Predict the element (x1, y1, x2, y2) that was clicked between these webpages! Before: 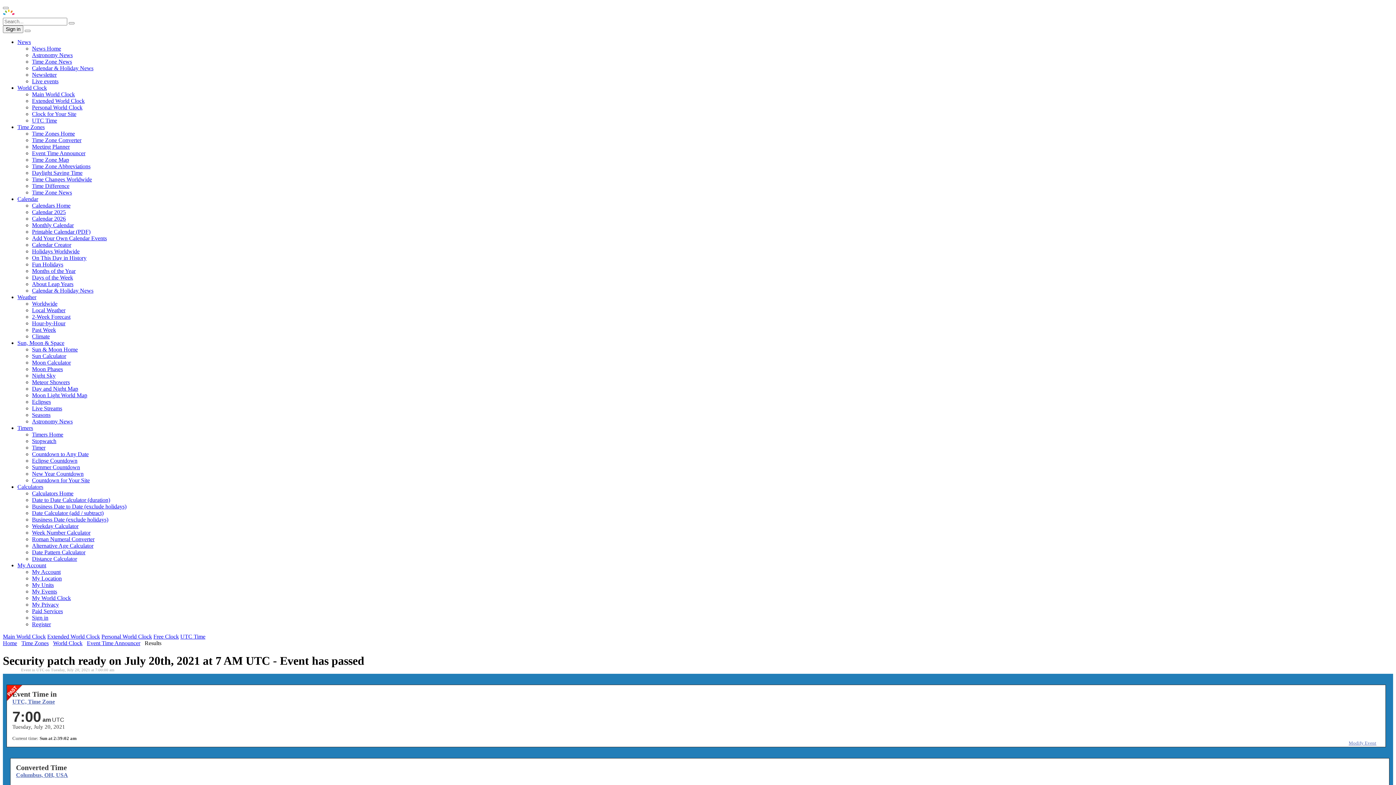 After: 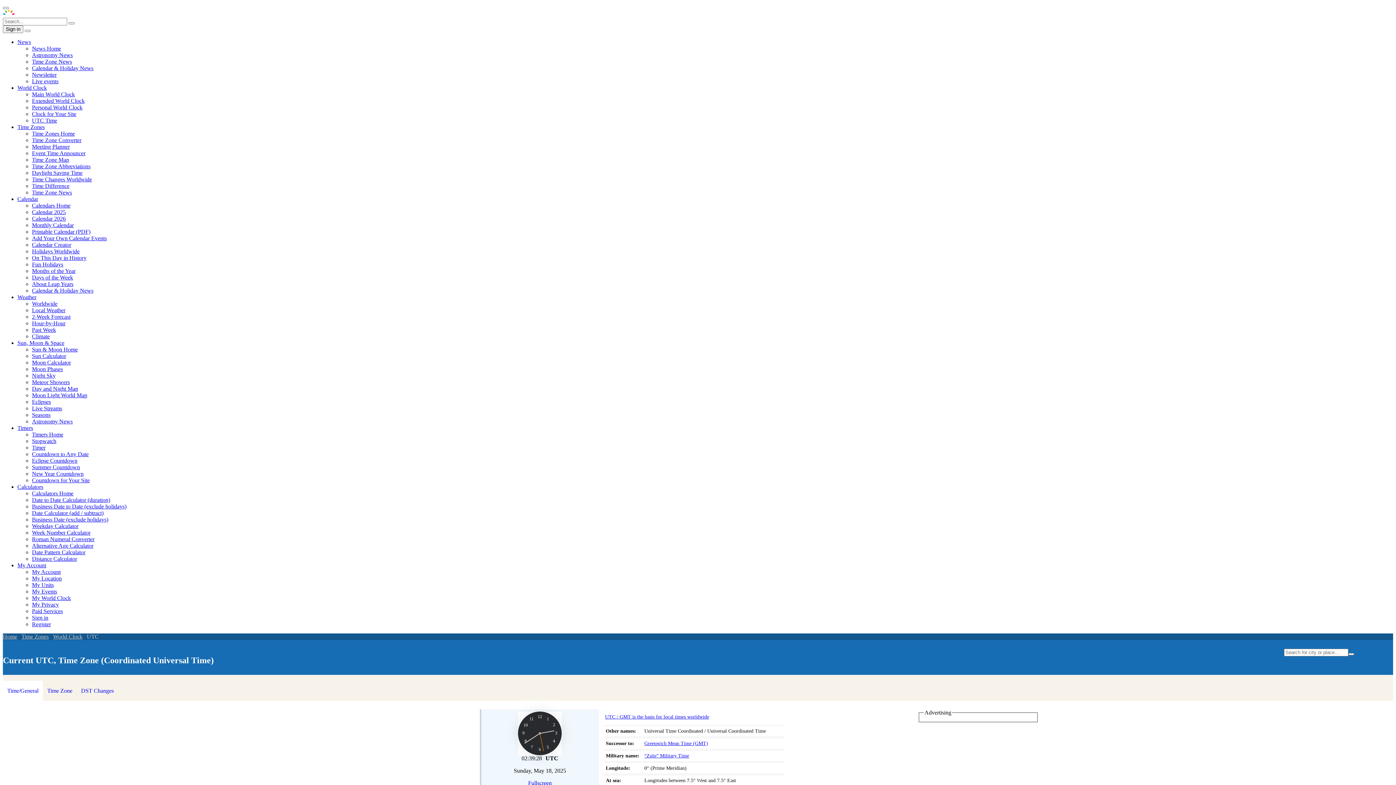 Action: label: UTC Time bbox: (180, 633, 205, 640)